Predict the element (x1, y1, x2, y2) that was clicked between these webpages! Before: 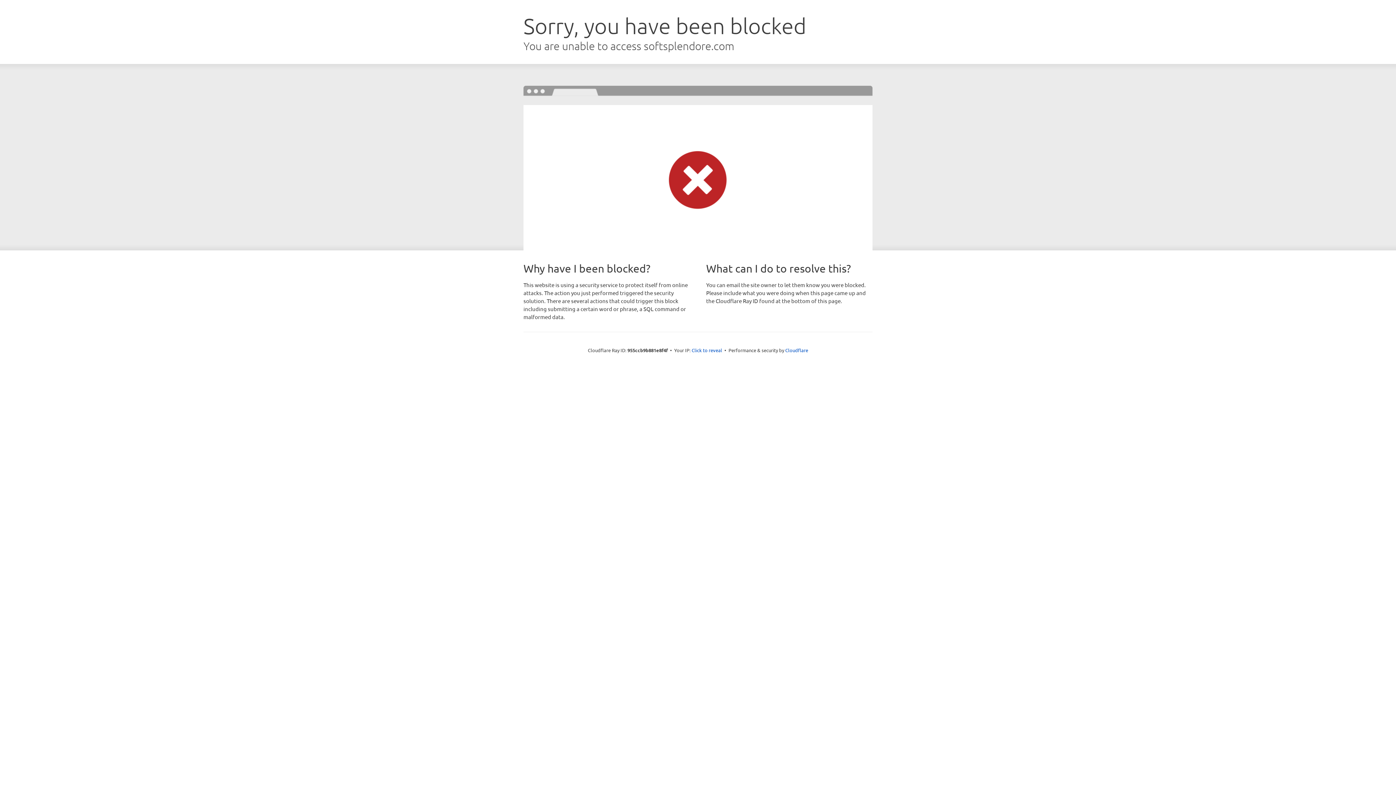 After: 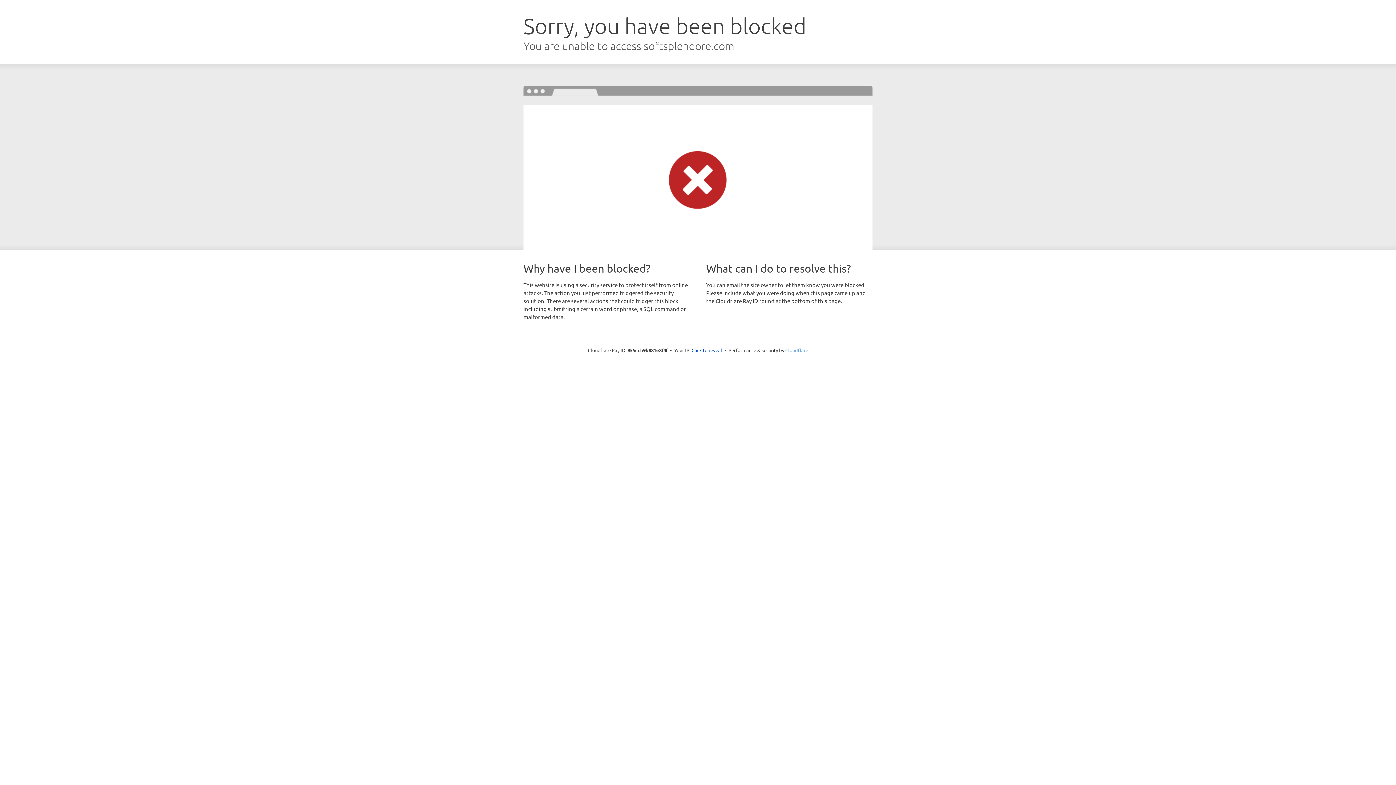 Action: bbox: (785, 347, 808, 353) label: Cloudflare